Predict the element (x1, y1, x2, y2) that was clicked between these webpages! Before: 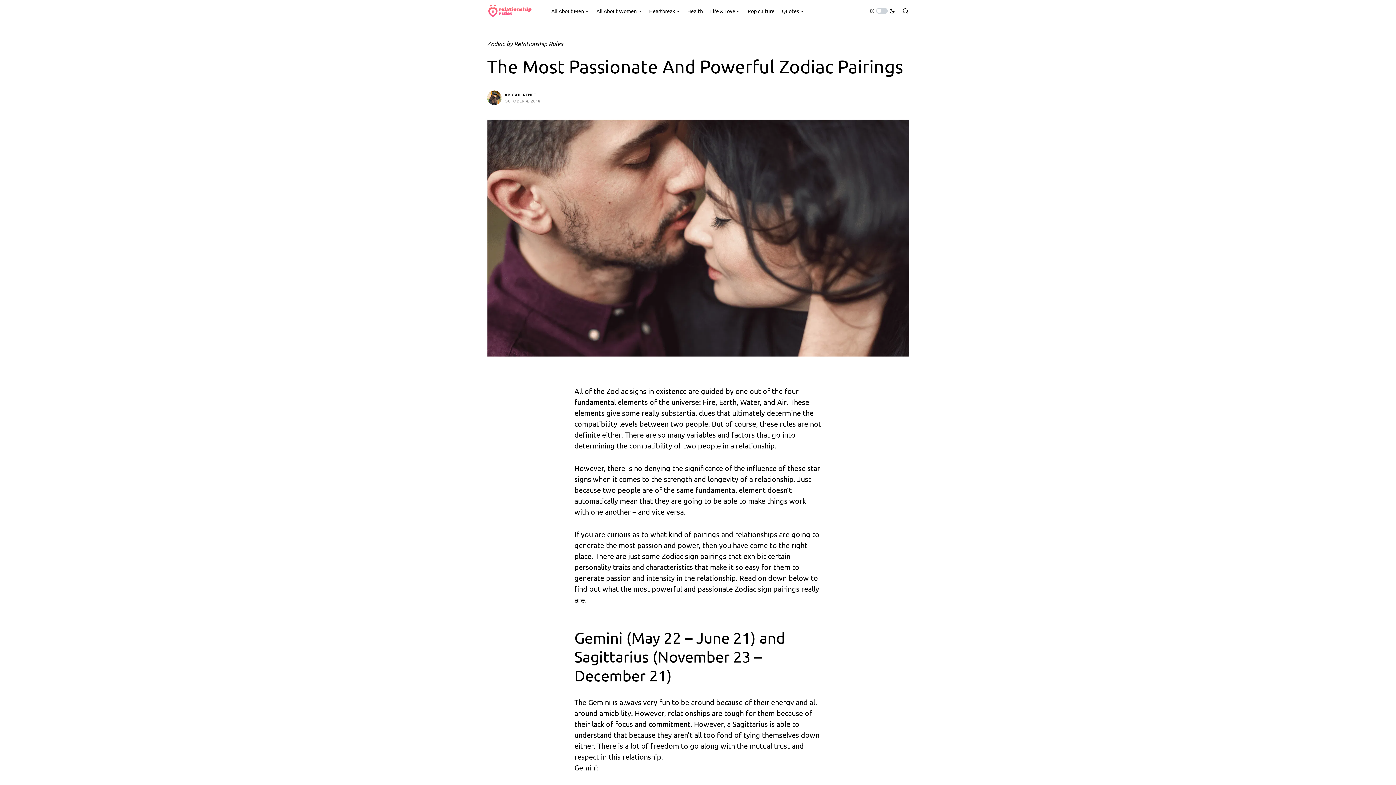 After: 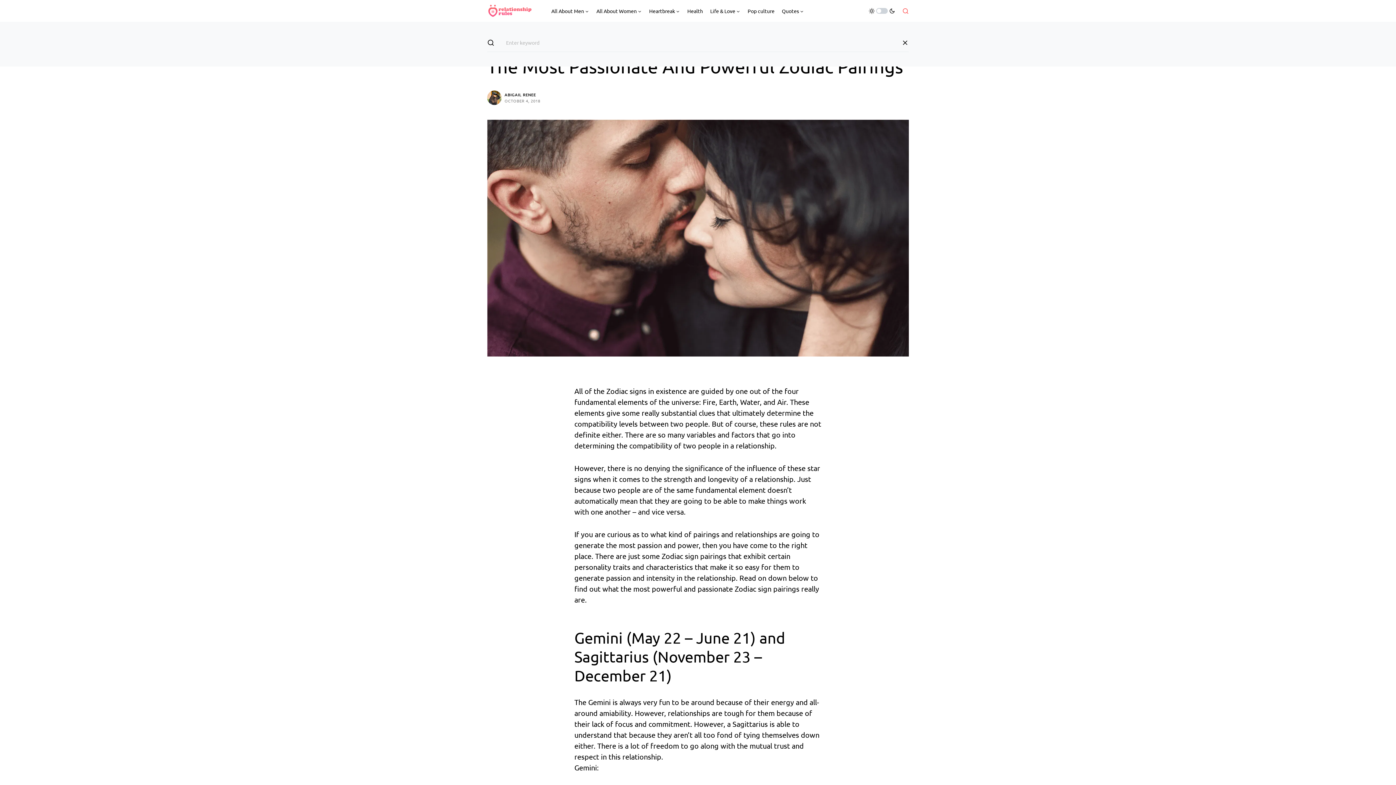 Action: bbox: (902, 7, 909, 14)